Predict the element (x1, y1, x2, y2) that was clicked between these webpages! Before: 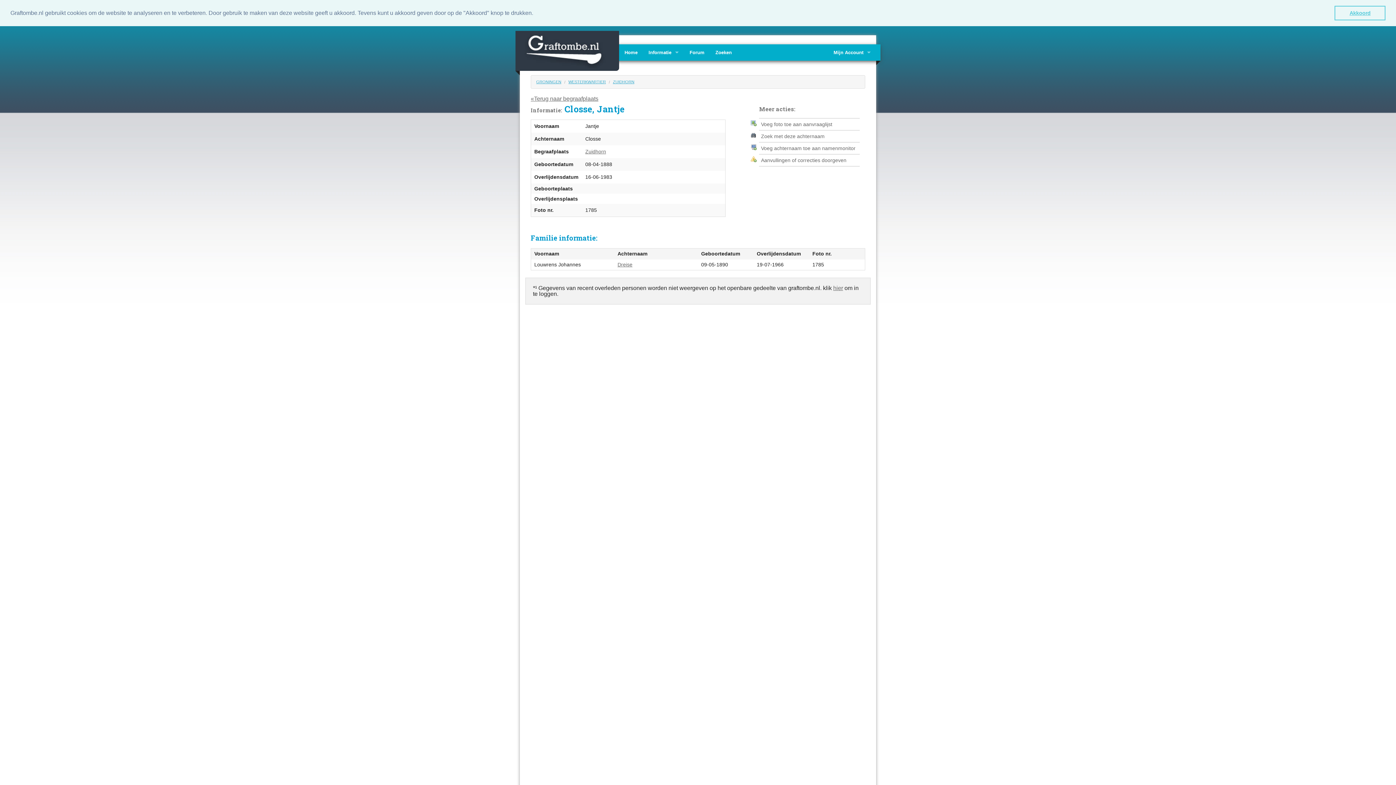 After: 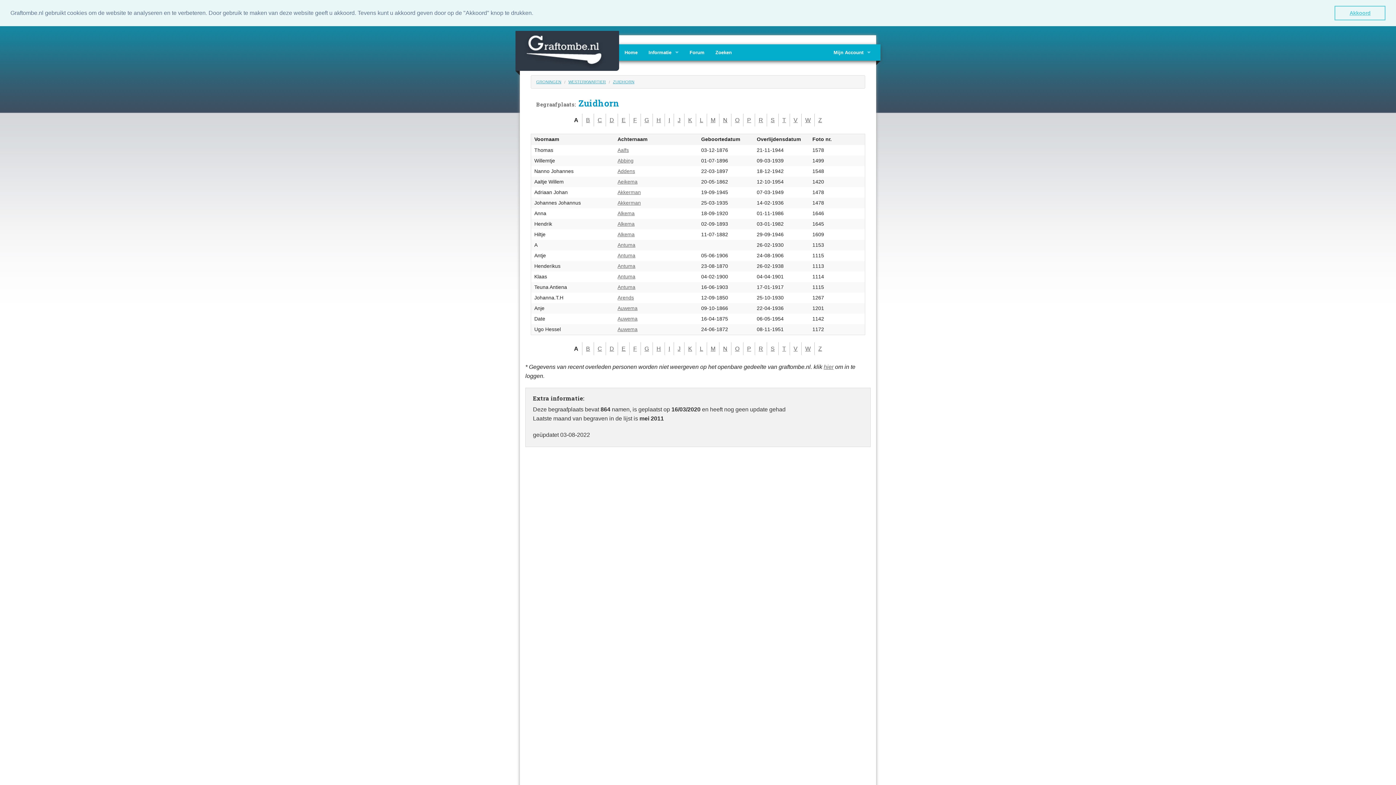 Action: bbox: (613, 79, 634, 83) label: ZUIDHORN